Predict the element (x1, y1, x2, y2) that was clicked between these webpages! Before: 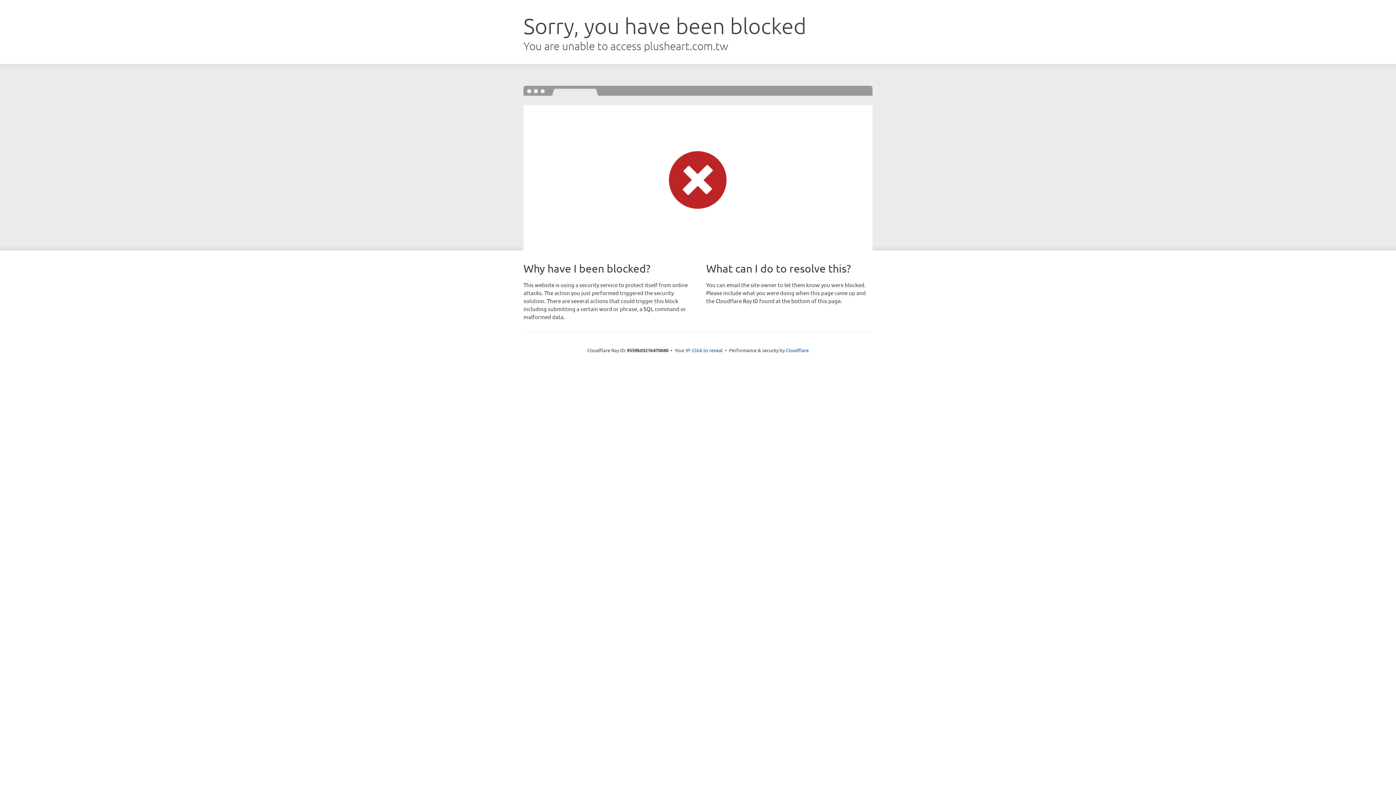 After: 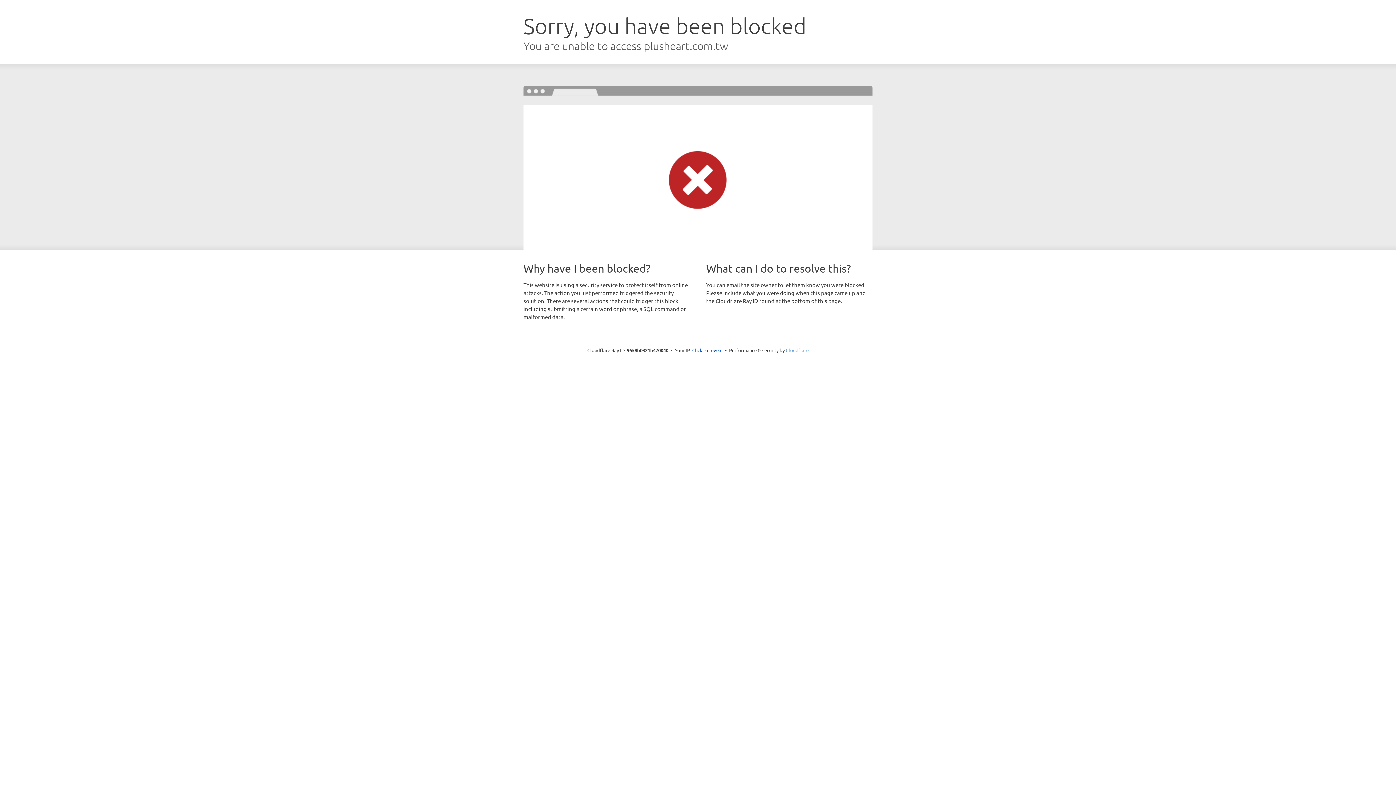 Action: bbox: (786, 347, 808, 353) label: Cloudflare